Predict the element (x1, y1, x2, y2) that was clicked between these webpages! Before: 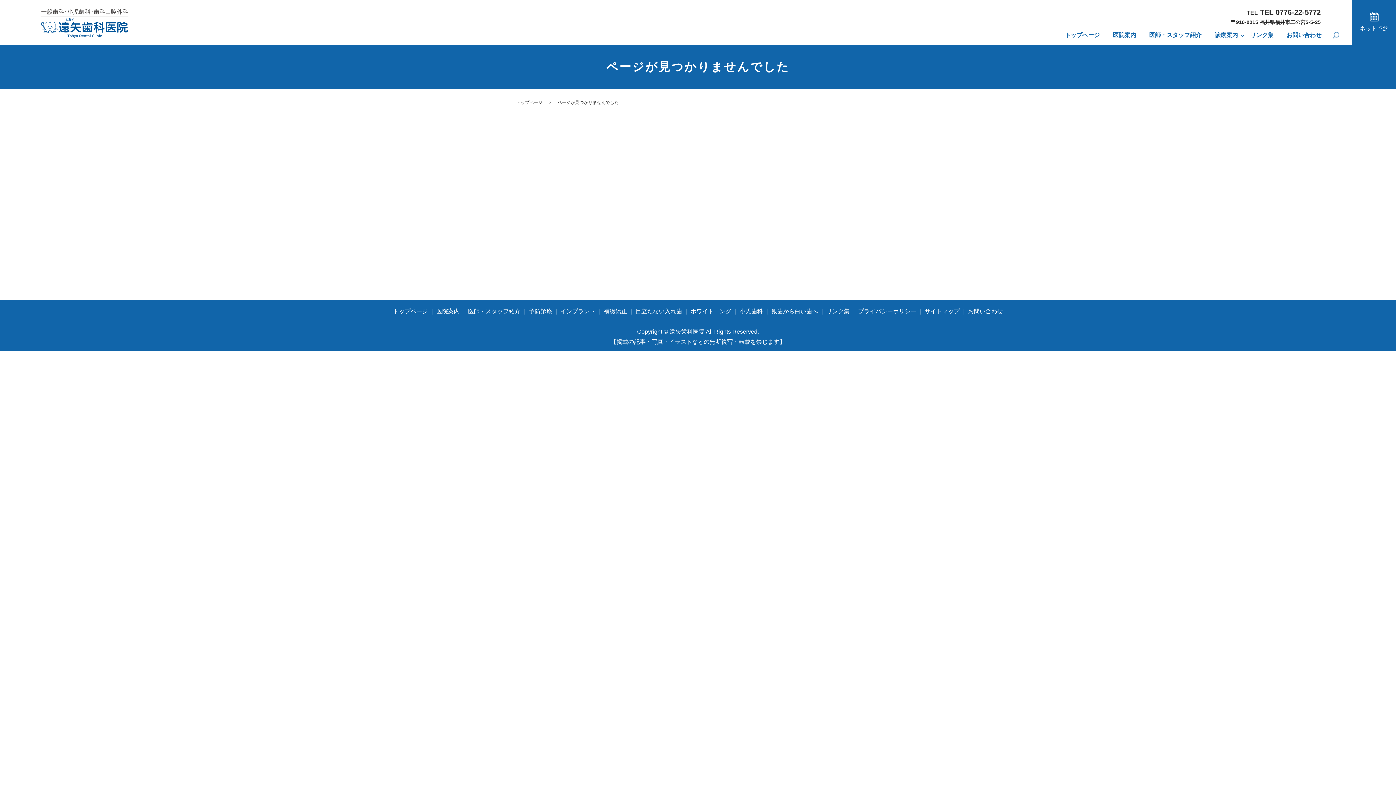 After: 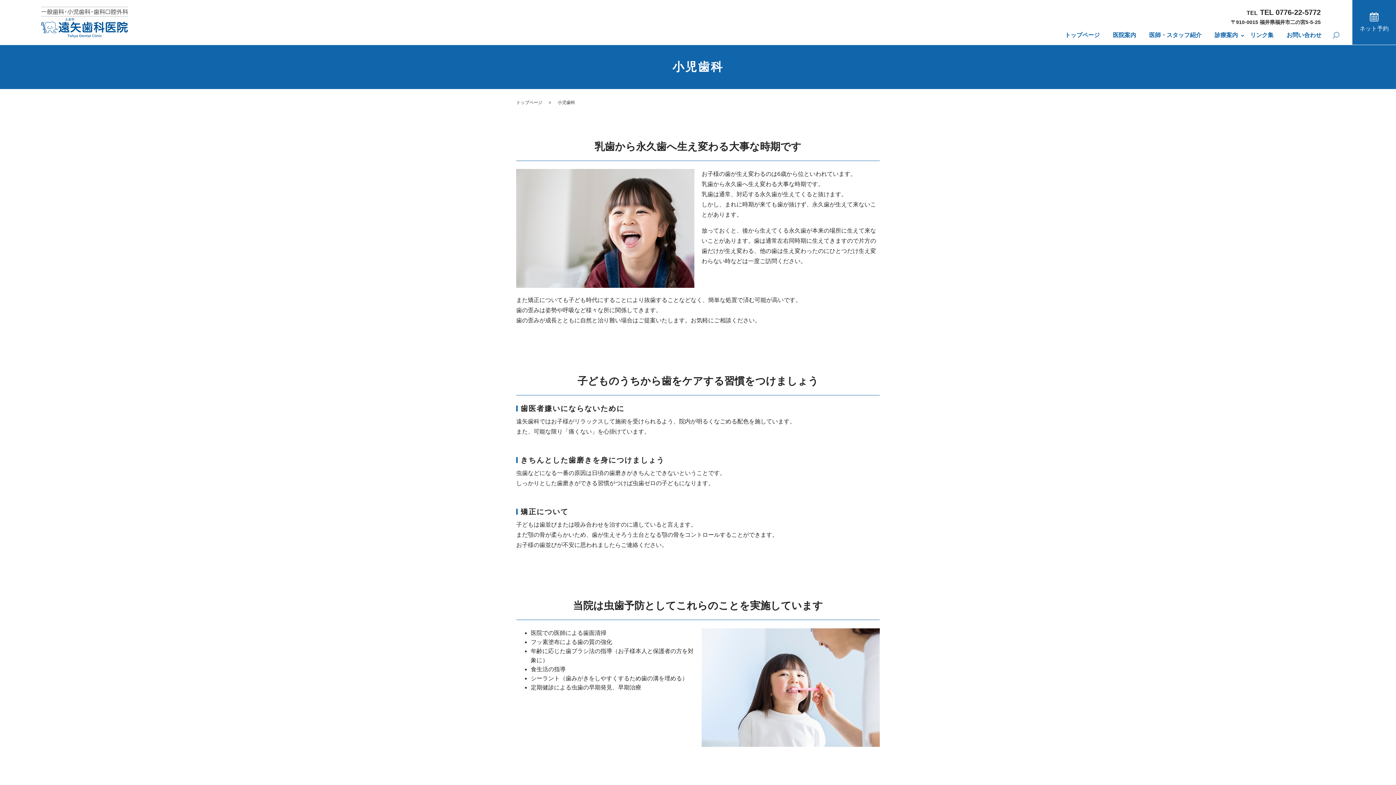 Action: bbox: (738, 305, 764, 317) label: 小児歯科